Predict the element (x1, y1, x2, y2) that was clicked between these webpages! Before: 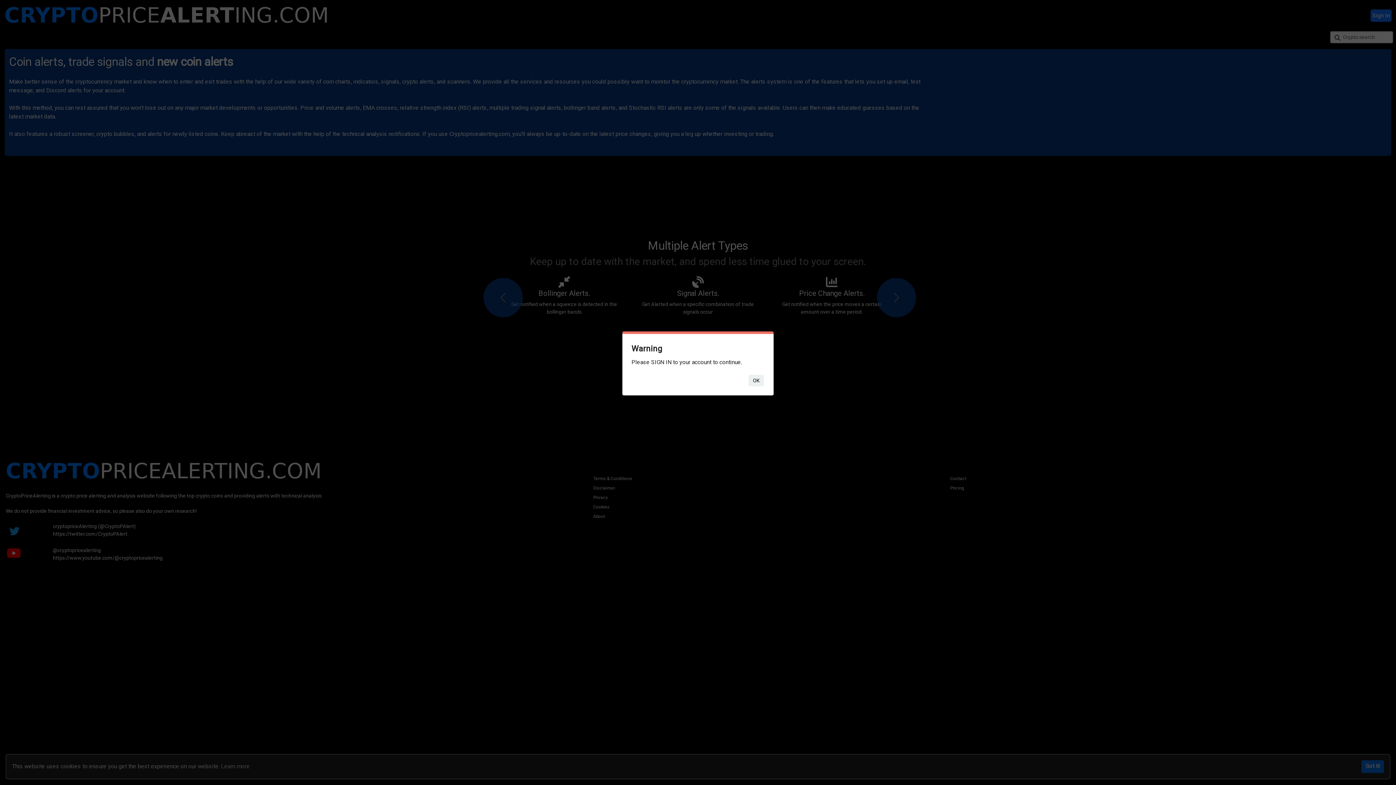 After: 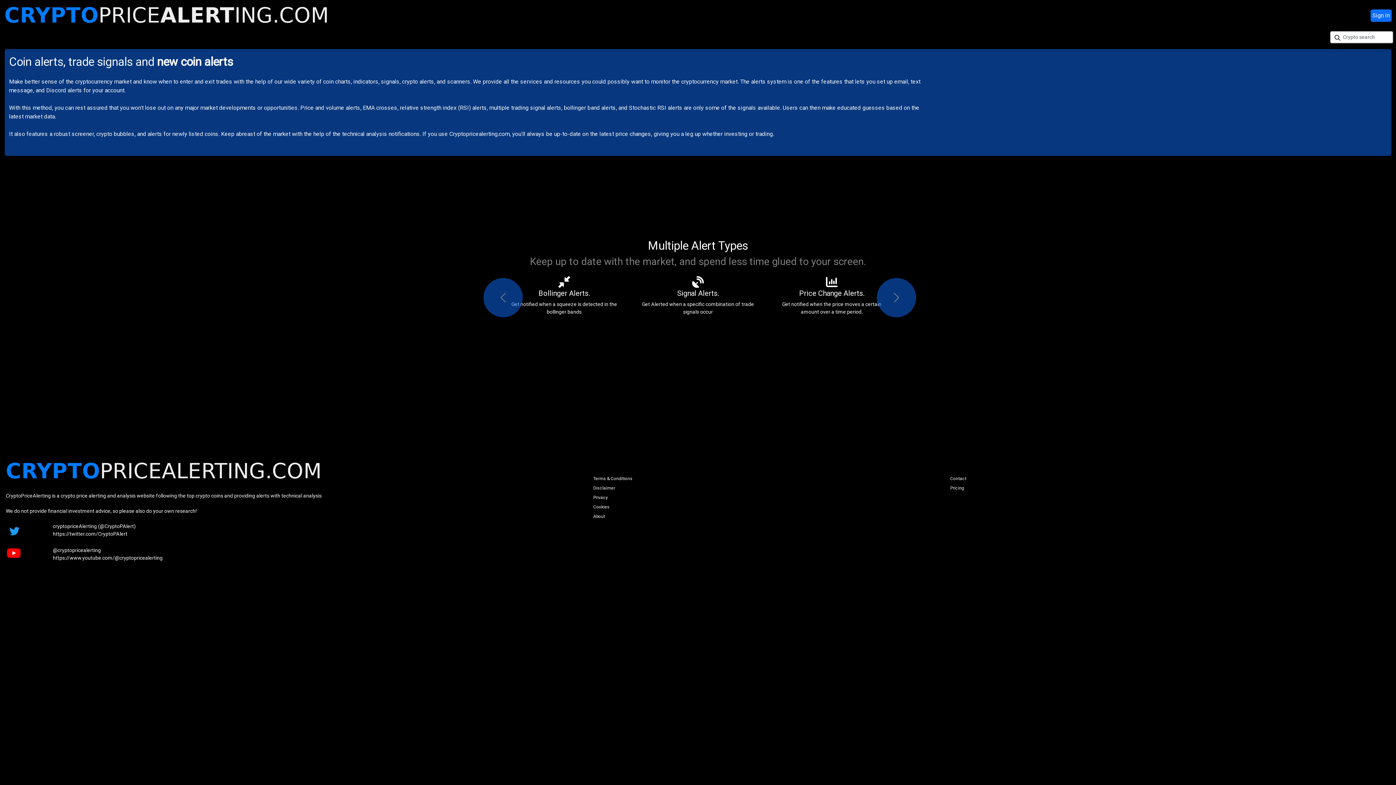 Action: label: OK bbox: (748, 374, 764, 386)